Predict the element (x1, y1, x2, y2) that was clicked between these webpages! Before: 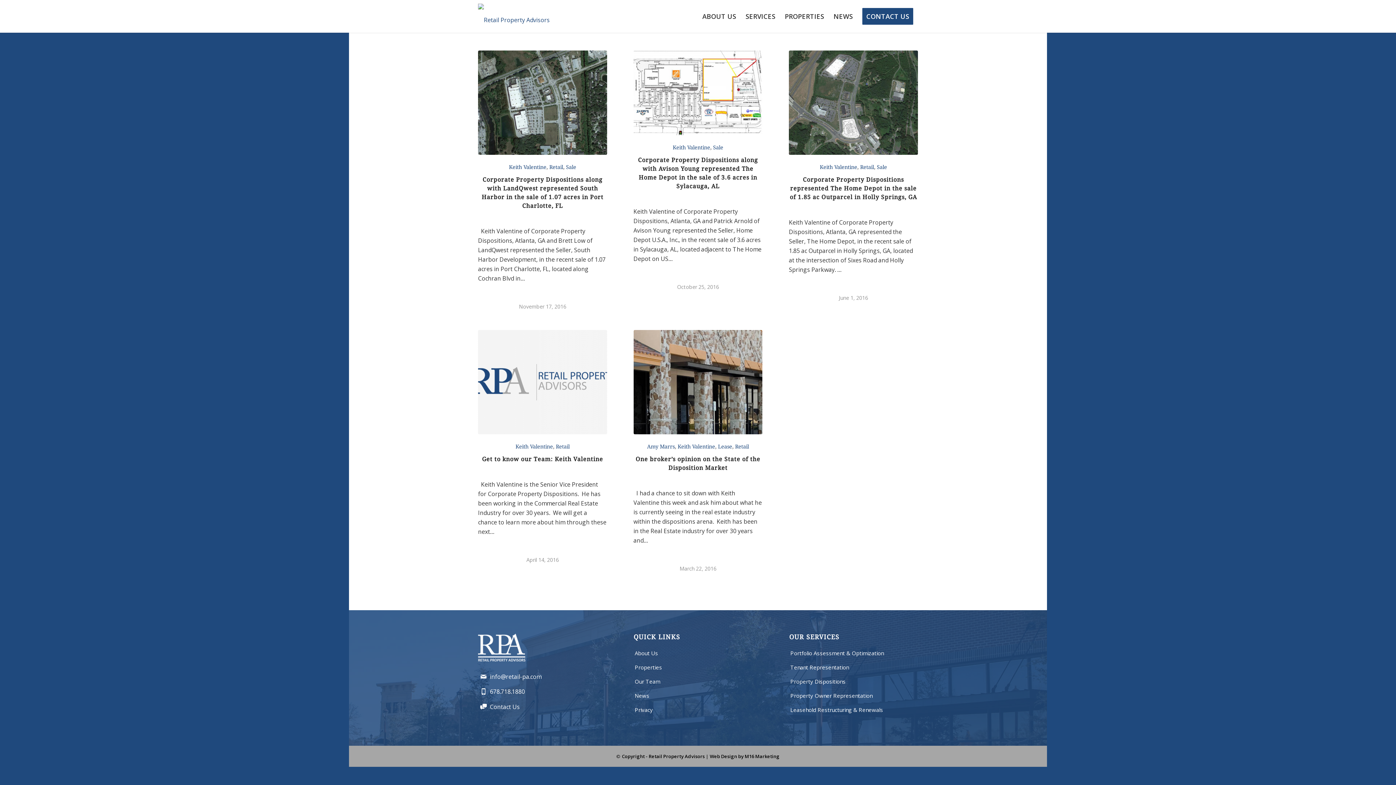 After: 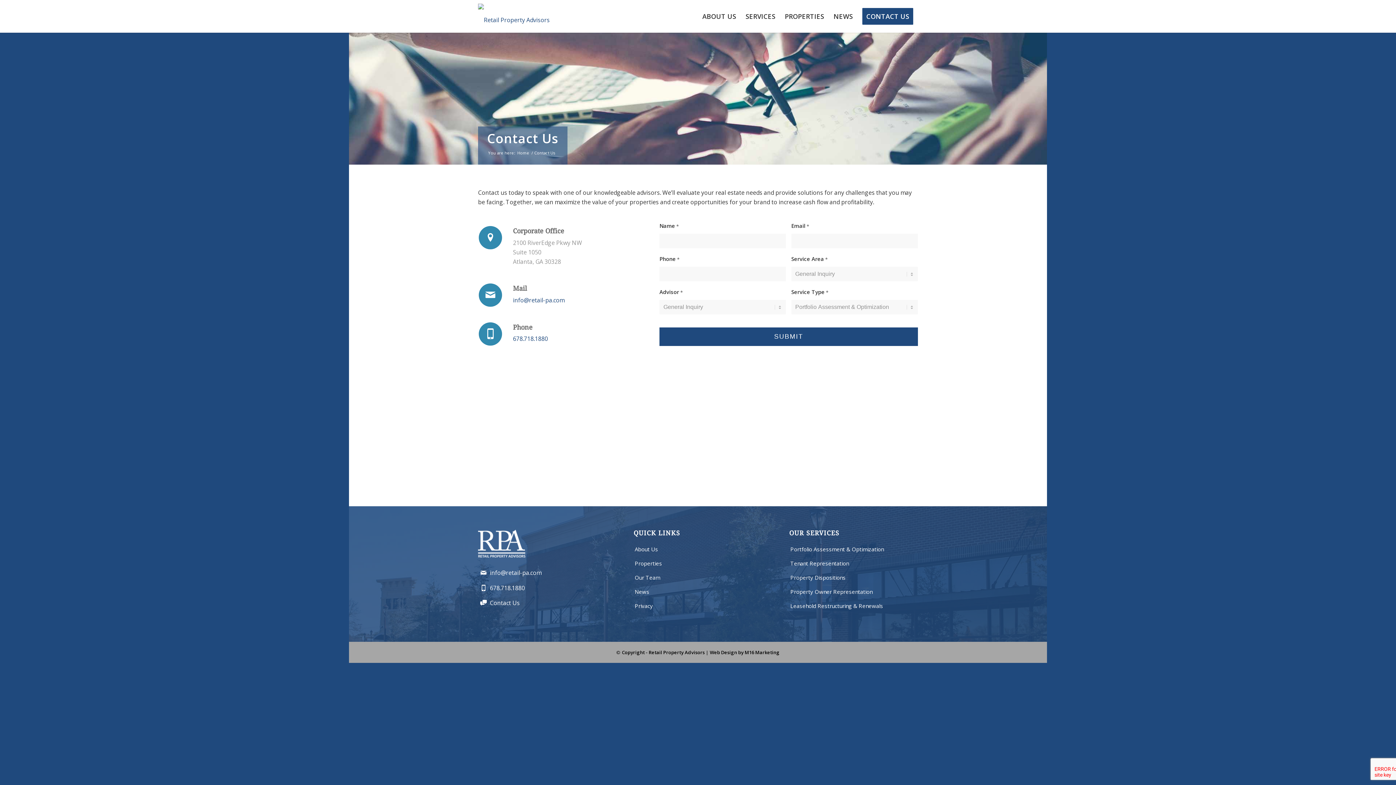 Action: label: Contact Us bbox: (490, 703, 519, 711)